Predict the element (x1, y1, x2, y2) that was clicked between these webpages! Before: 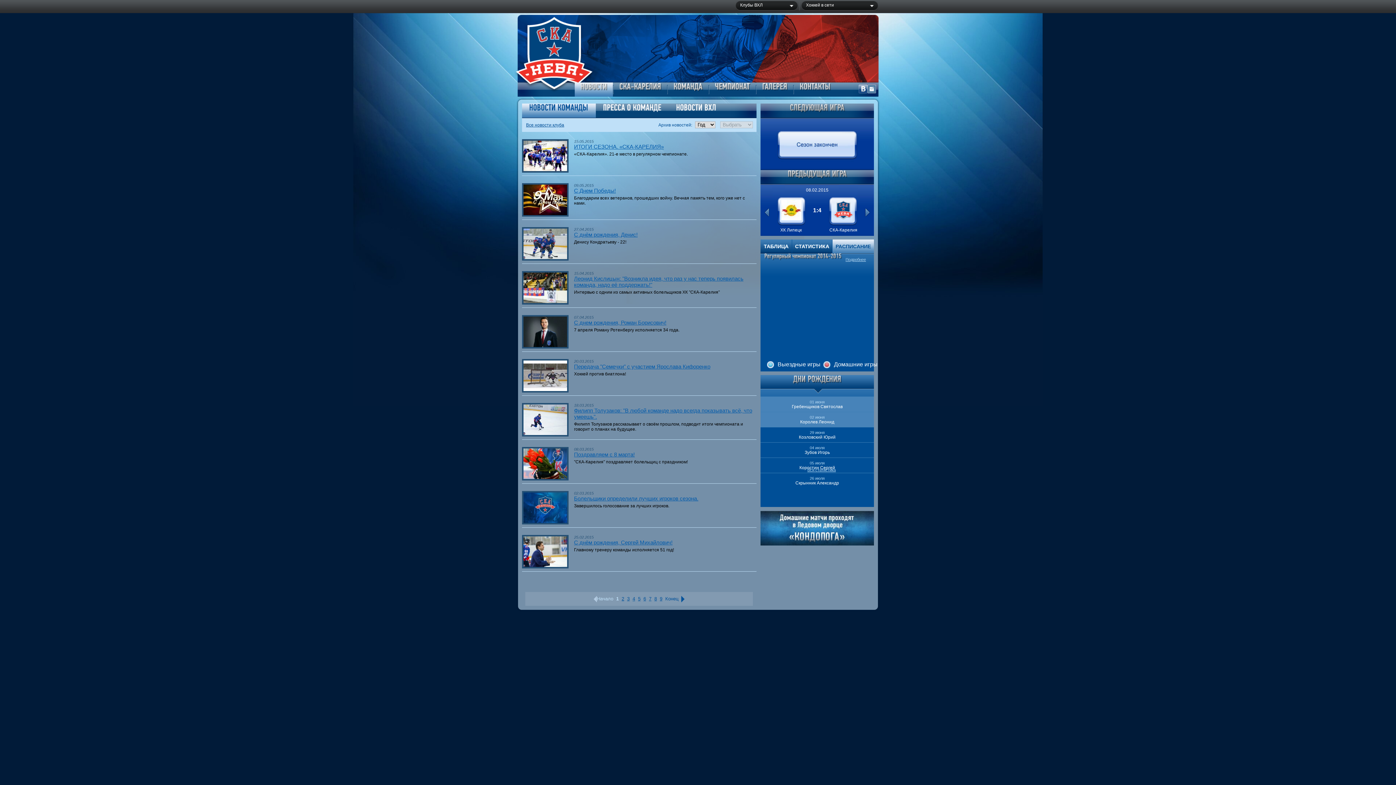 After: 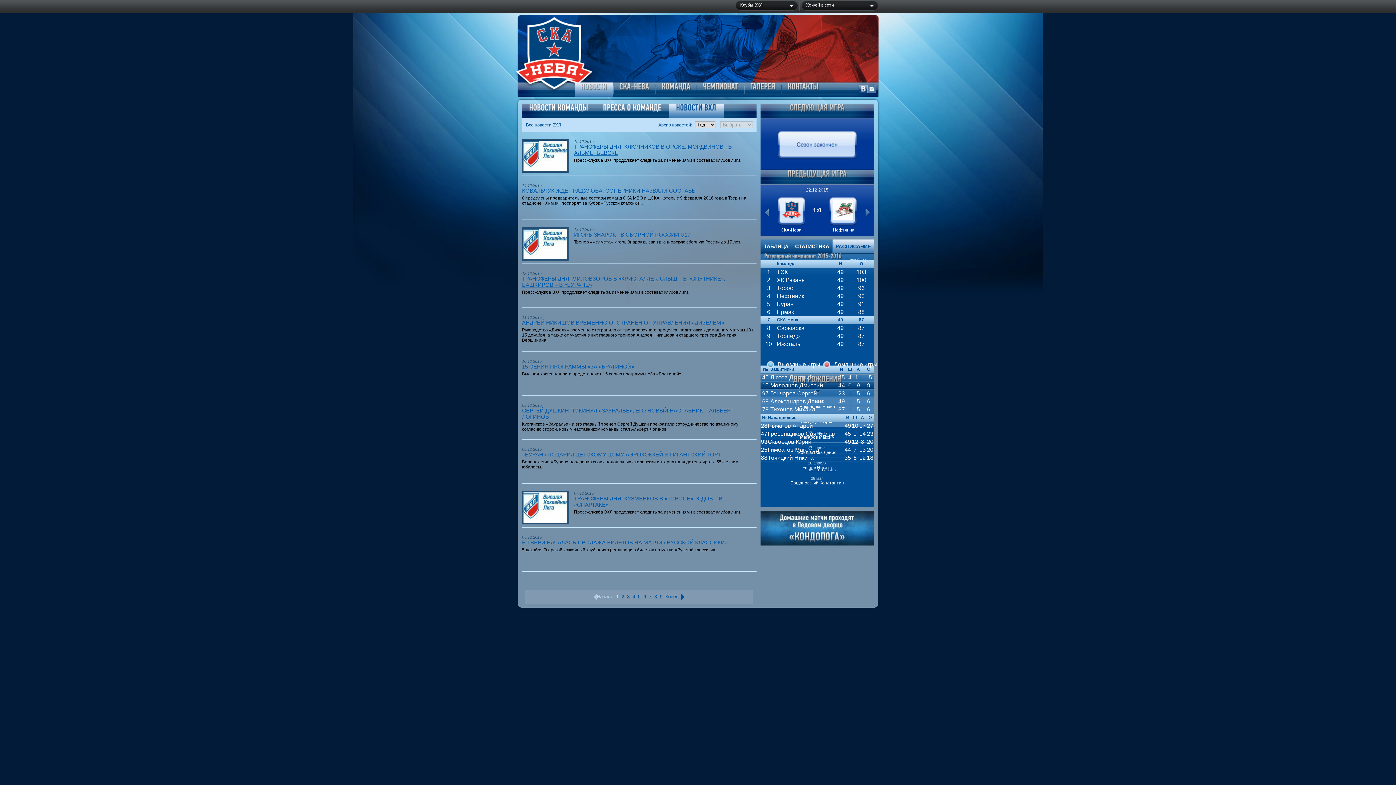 Action: label: НОВОСТИВХЛ bbox: (676, 103, 716, 118)